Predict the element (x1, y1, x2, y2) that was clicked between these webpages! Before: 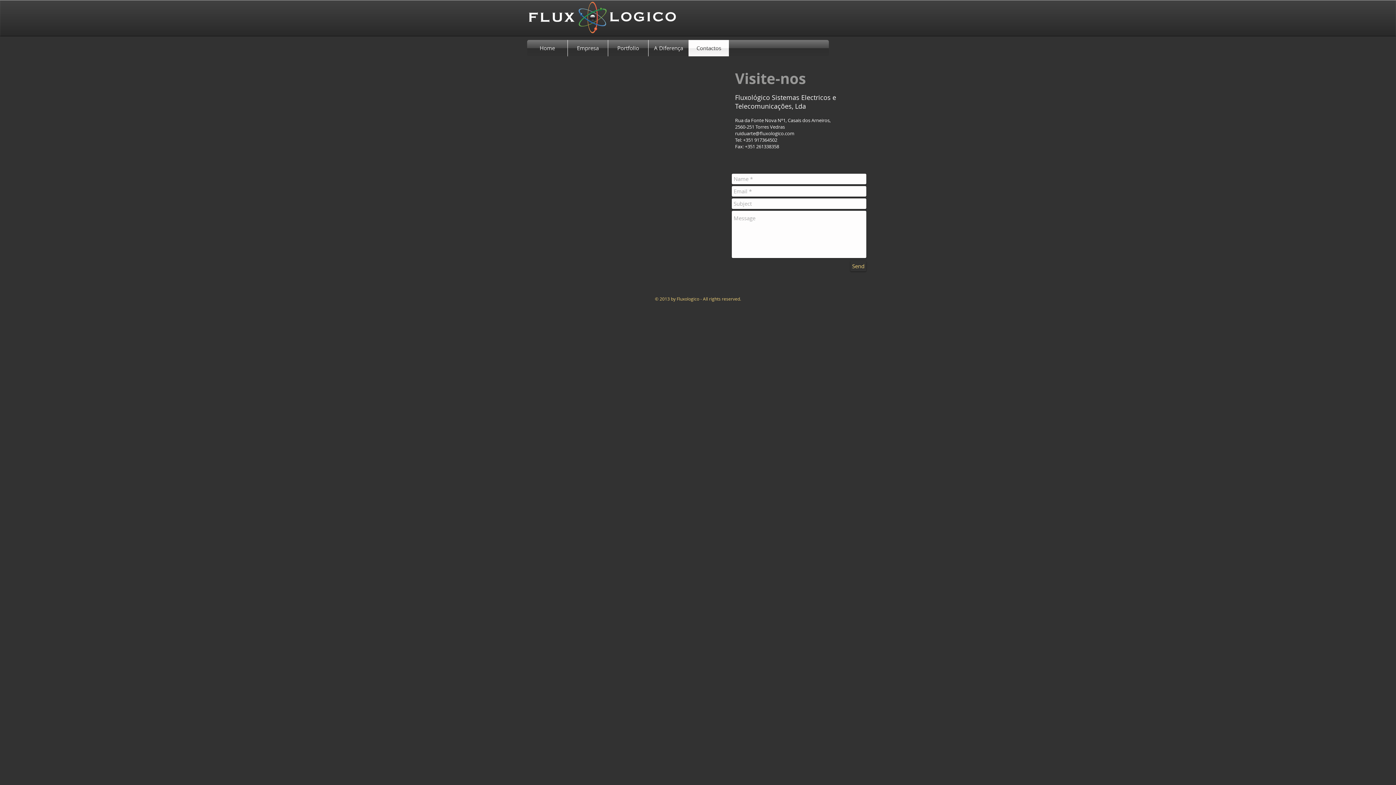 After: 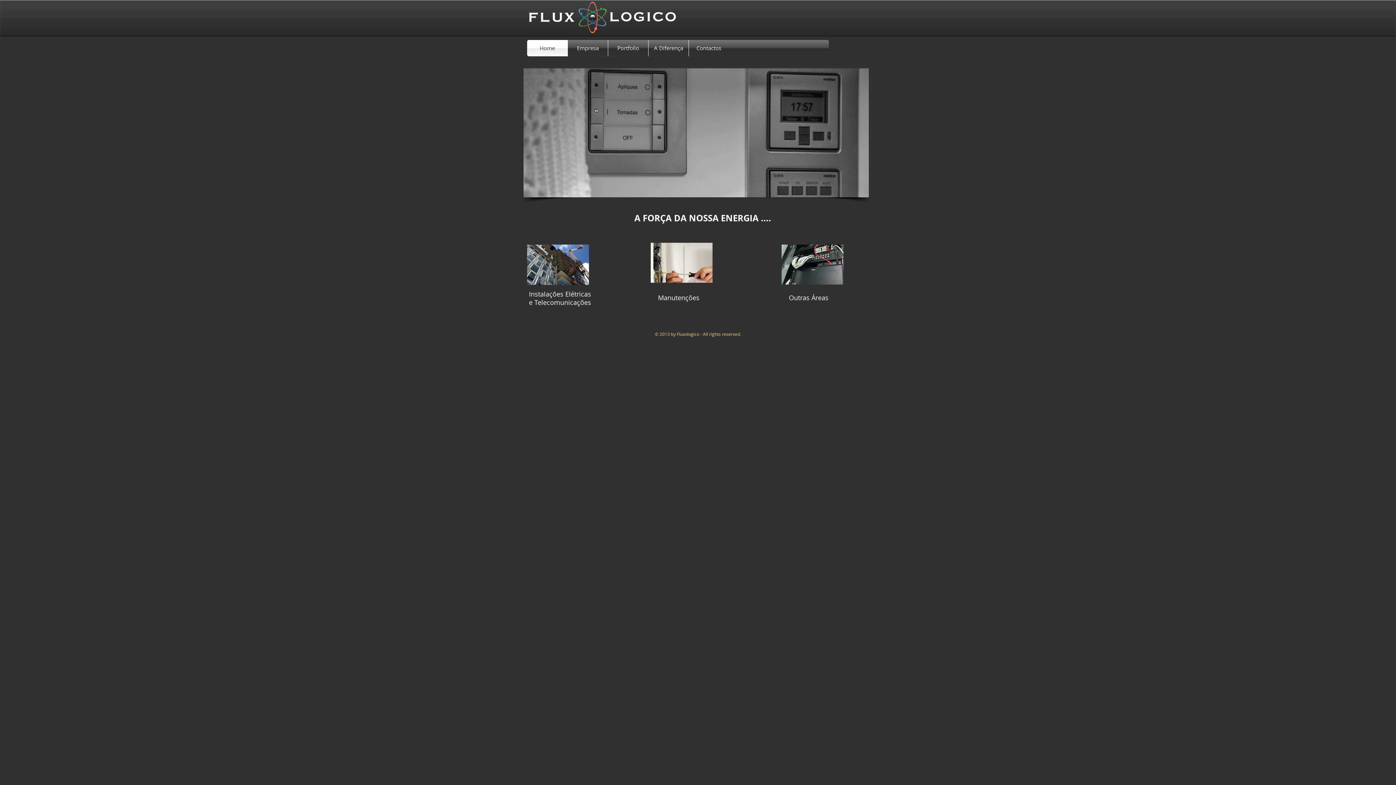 Action: bbox: (527, 40, 567, 56) label: Home